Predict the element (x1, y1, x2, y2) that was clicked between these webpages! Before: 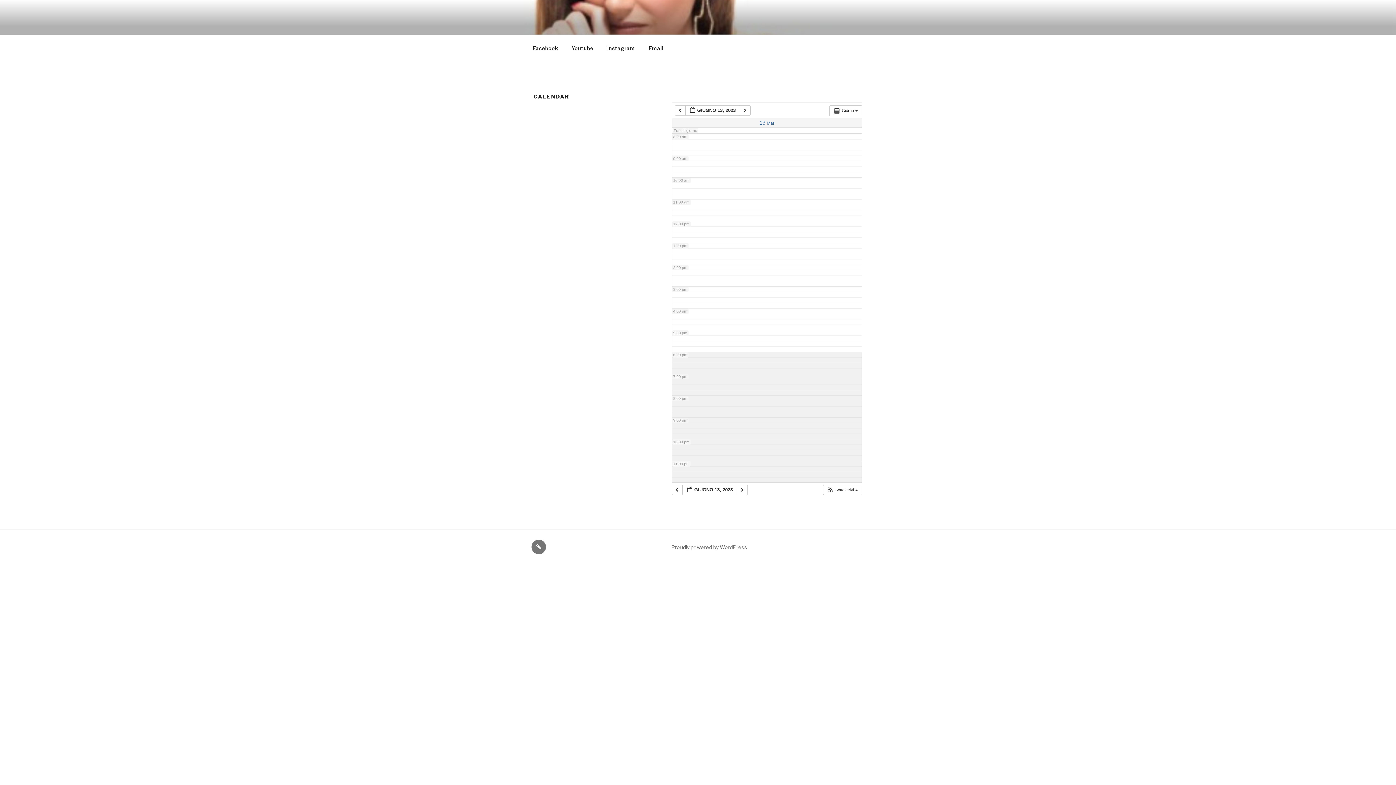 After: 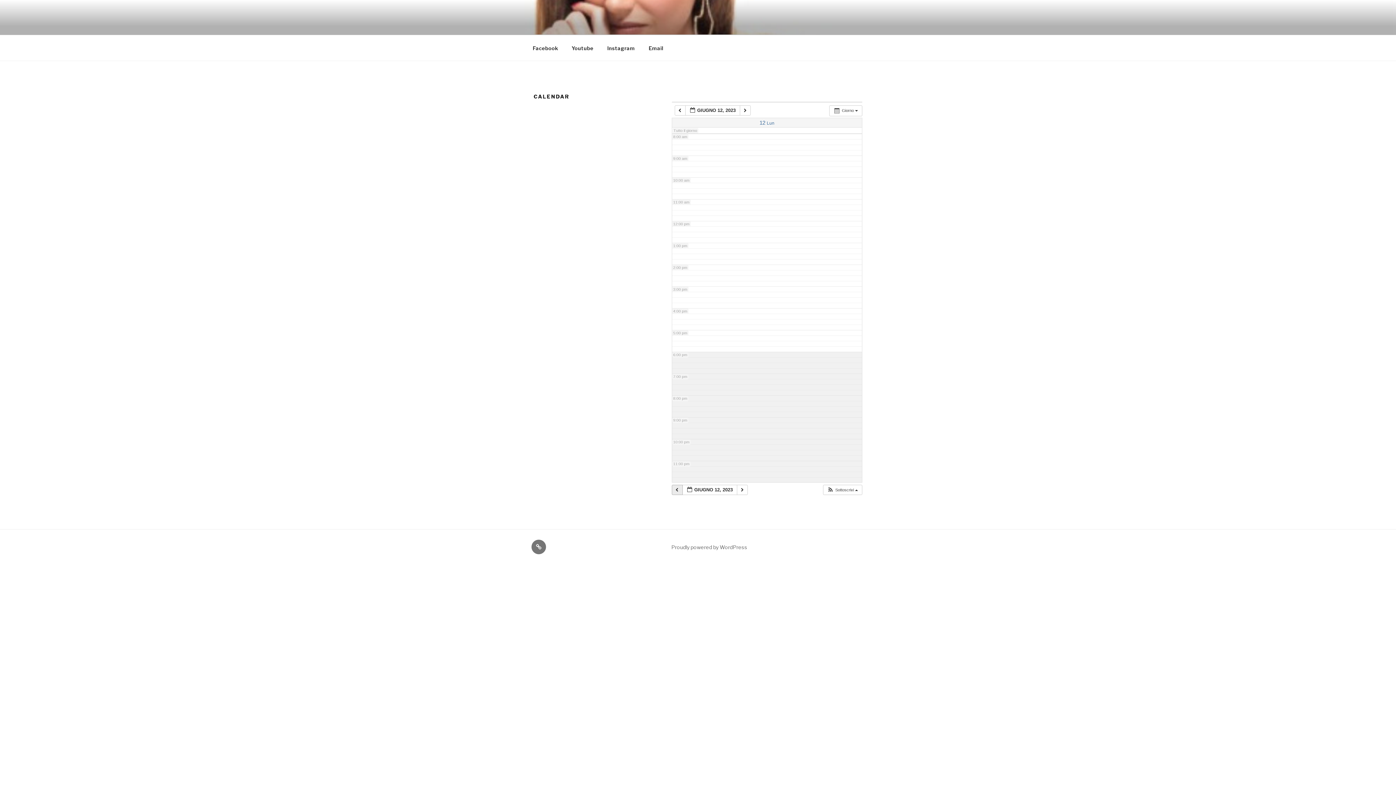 Action: label:   bbox: (671, 485, 682, 495)